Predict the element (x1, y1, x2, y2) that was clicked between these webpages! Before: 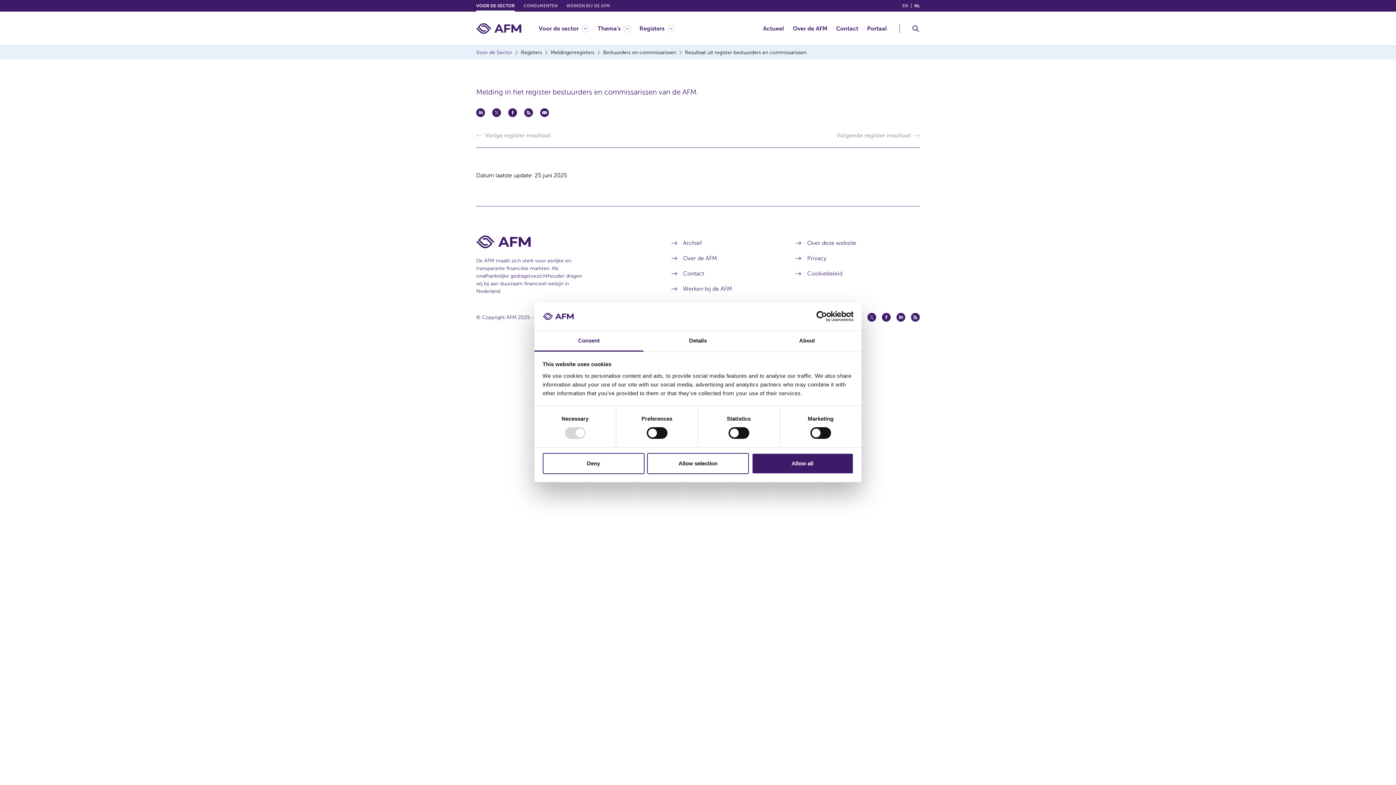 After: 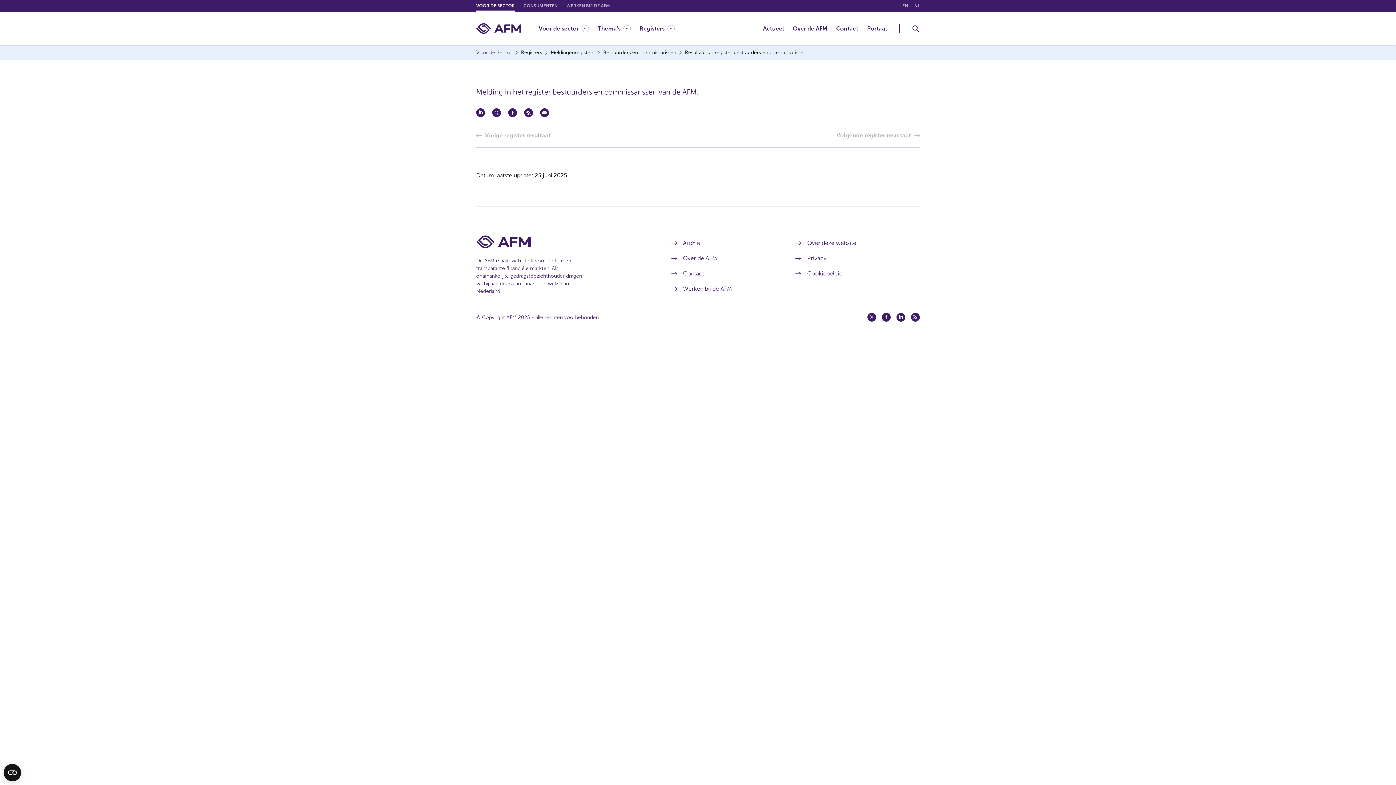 Action: label: Deny bbox: (542, 453, 644, 474)